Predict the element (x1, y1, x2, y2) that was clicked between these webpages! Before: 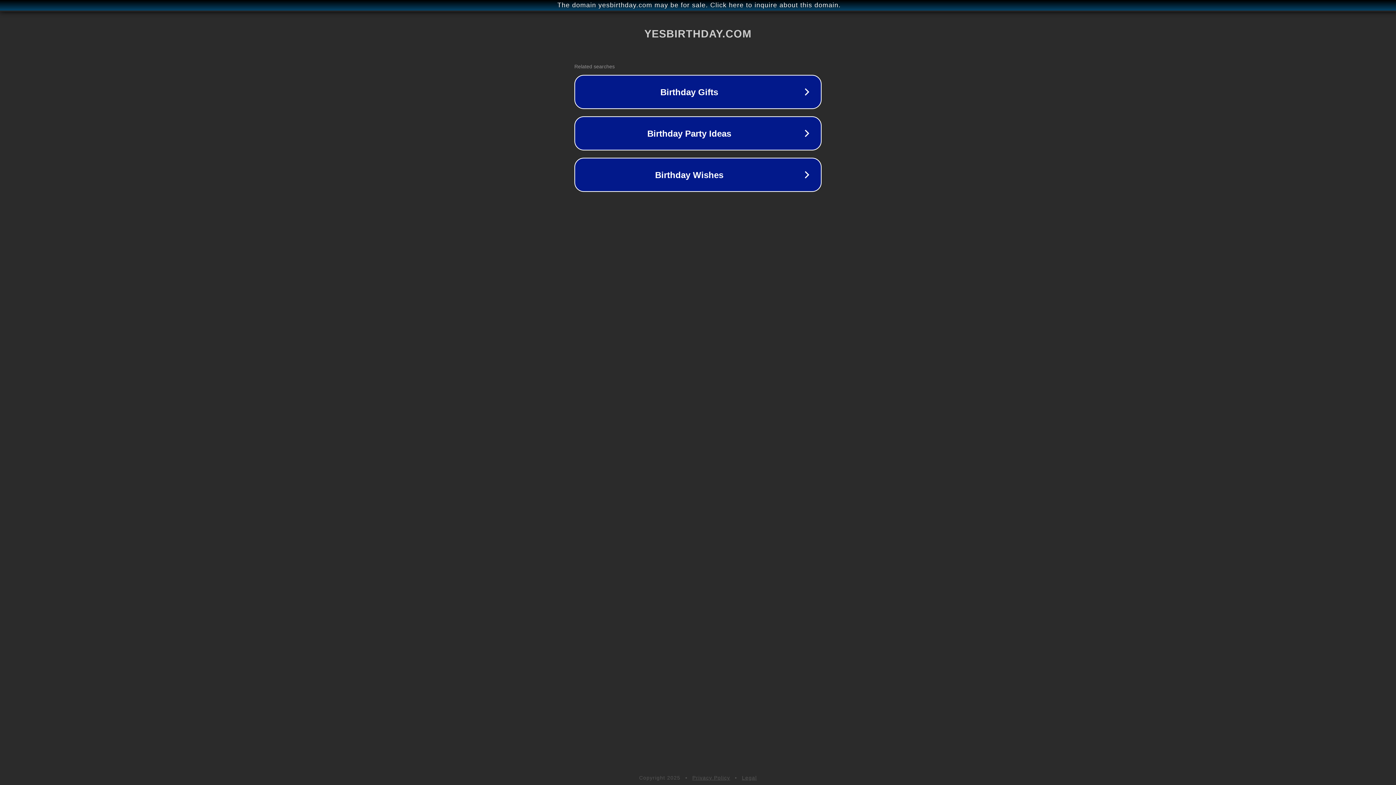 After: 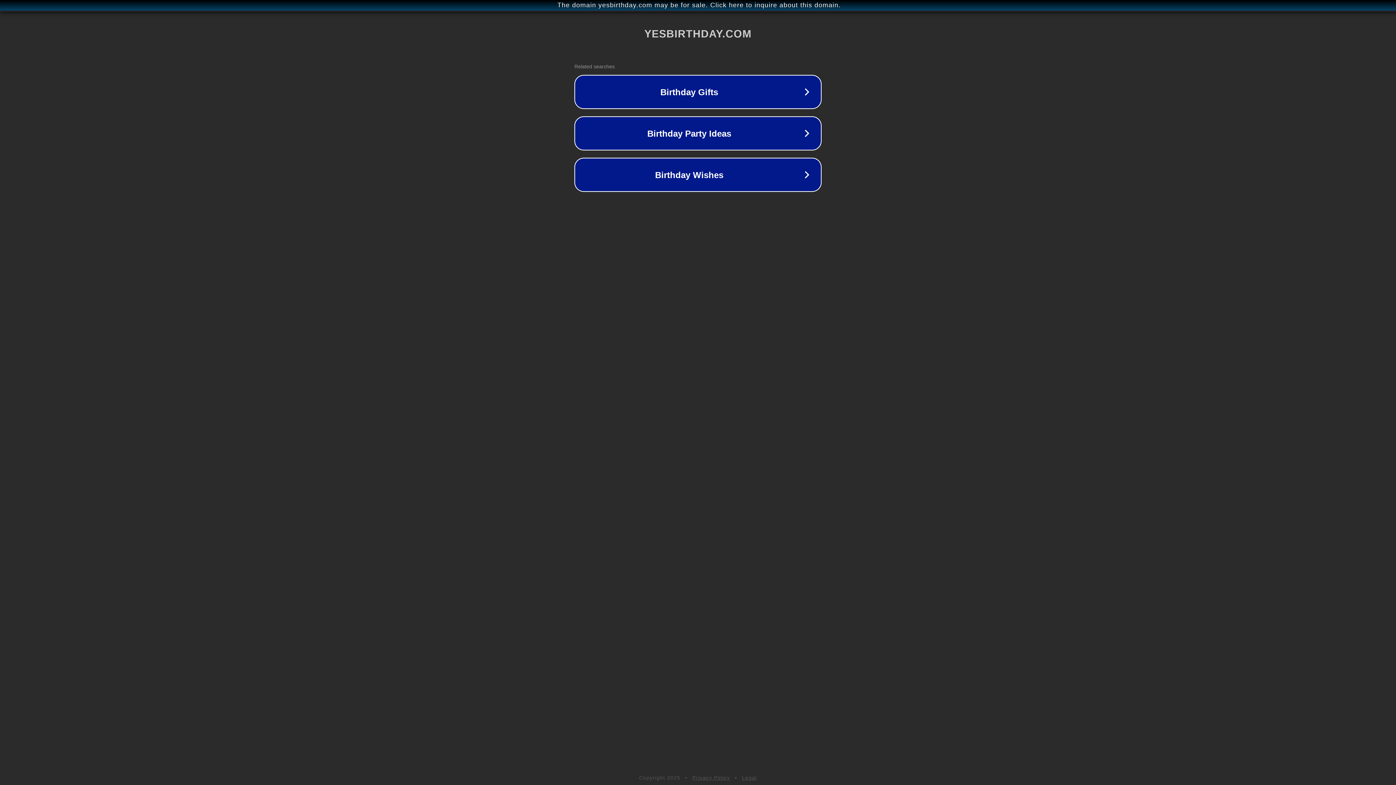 Action: bbox: (742, 775, 757, 781) label: Legal